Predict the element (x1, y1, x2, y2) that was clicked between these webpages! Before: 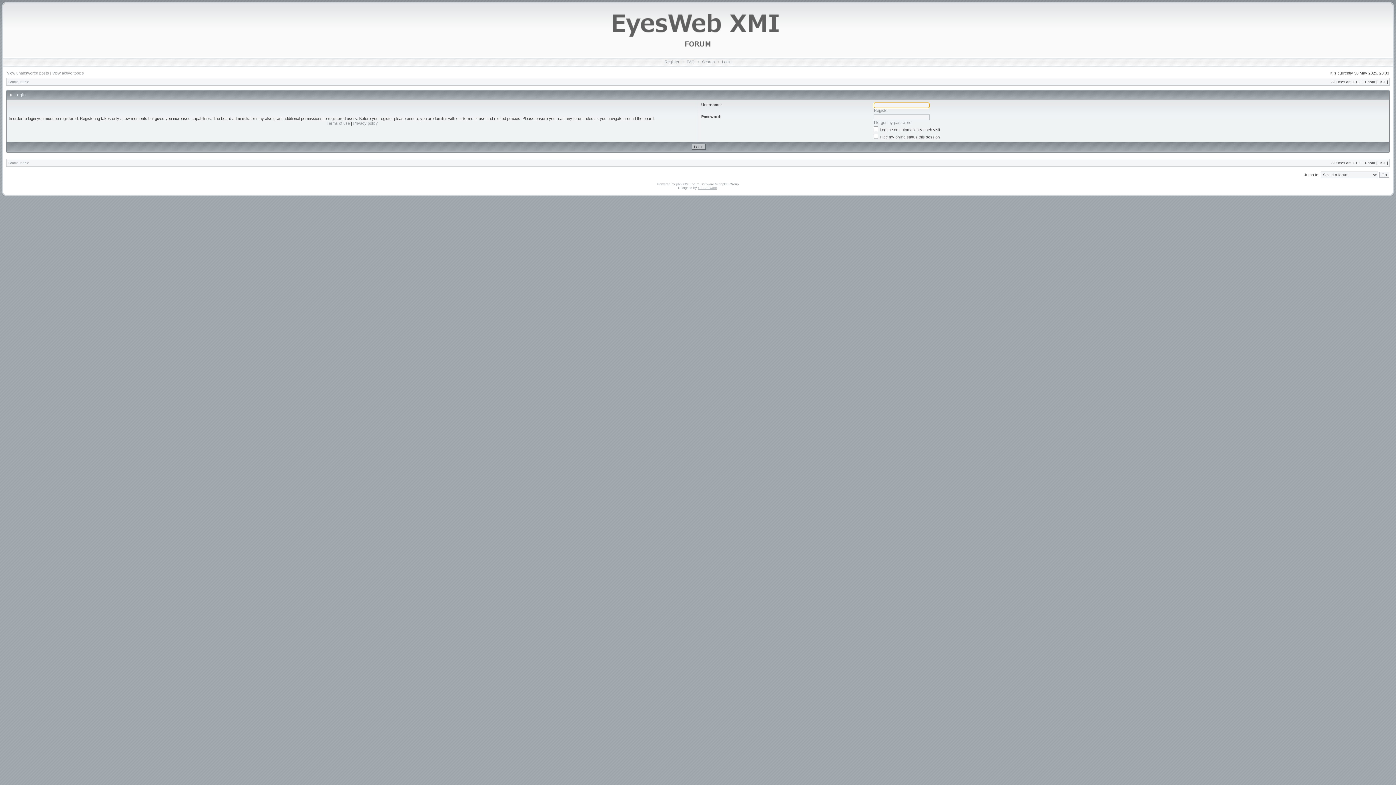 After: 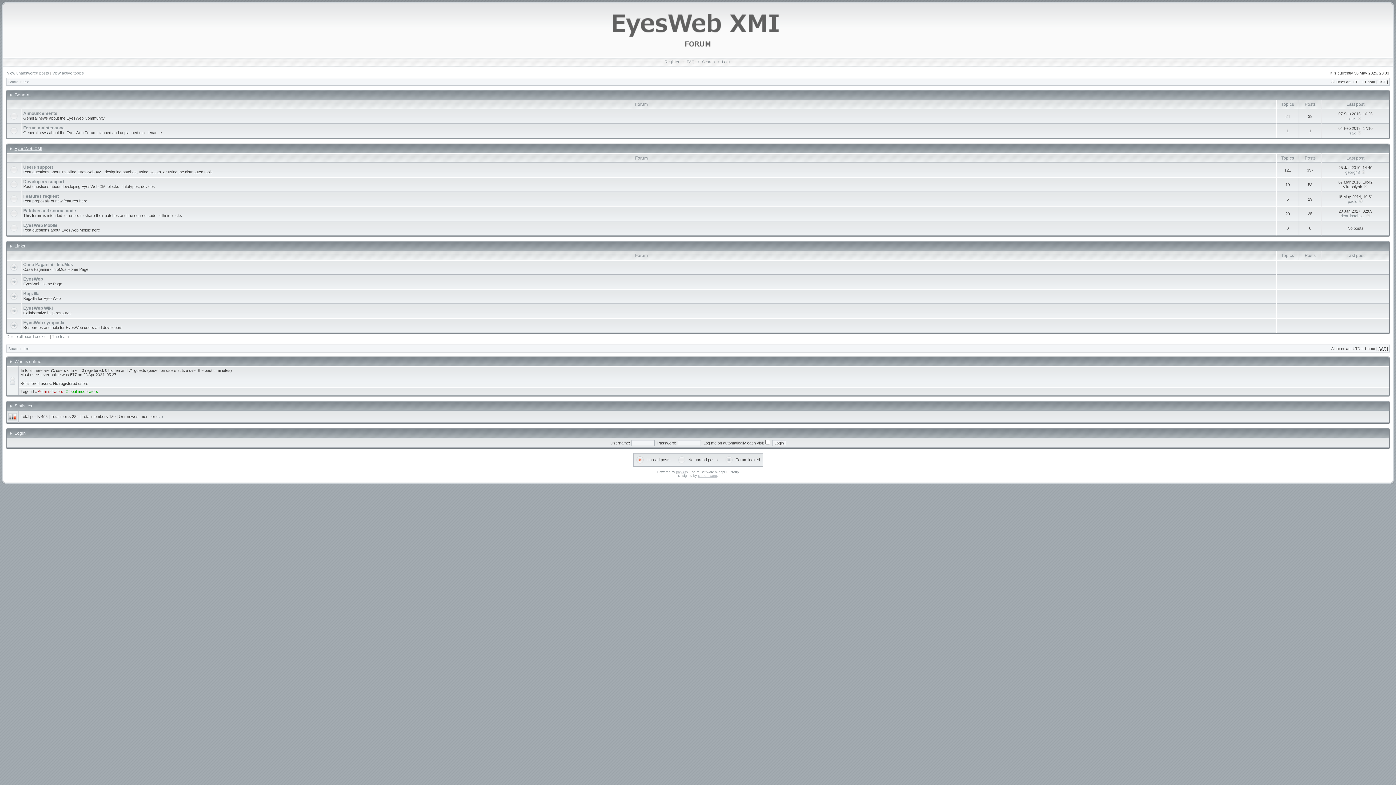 Action: label: Board index bbox: (8, 161, 28, 165)